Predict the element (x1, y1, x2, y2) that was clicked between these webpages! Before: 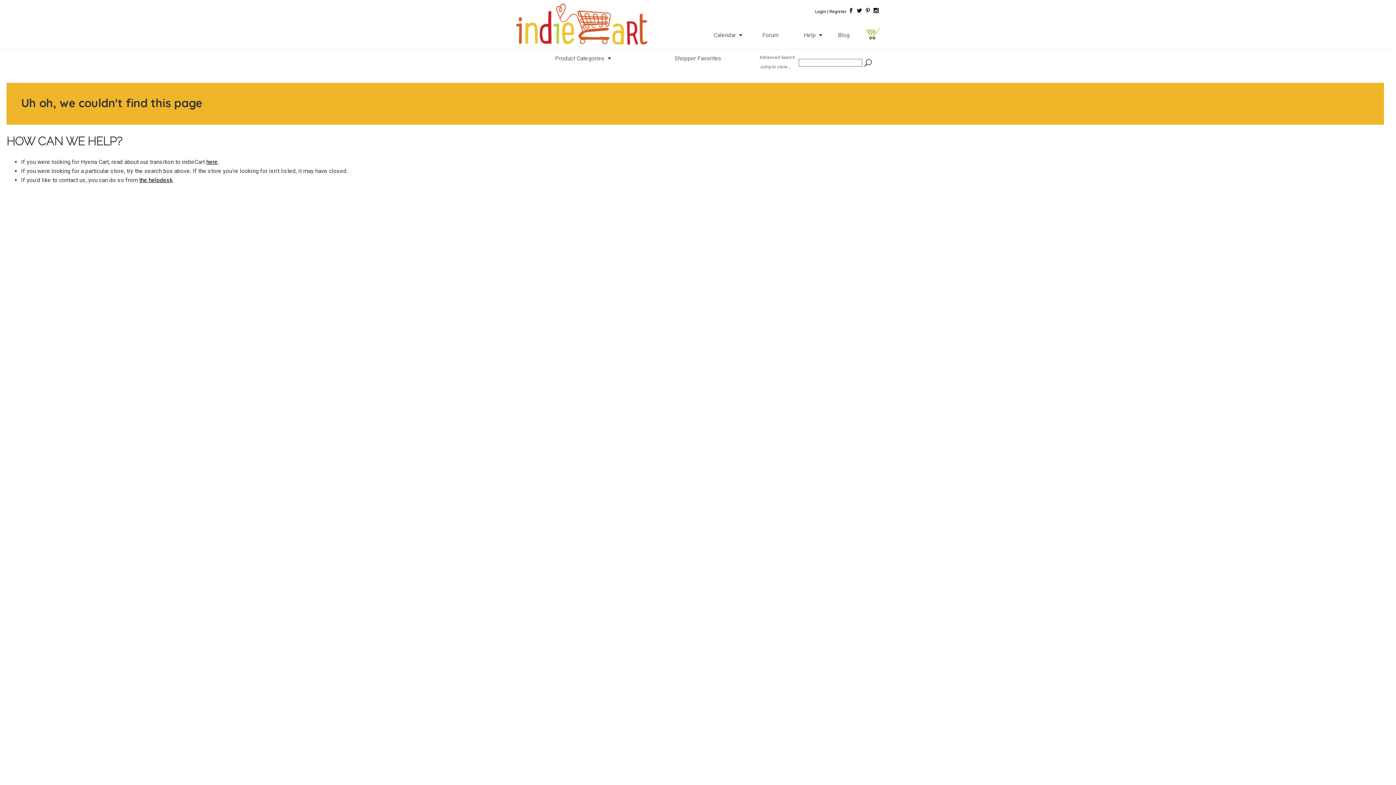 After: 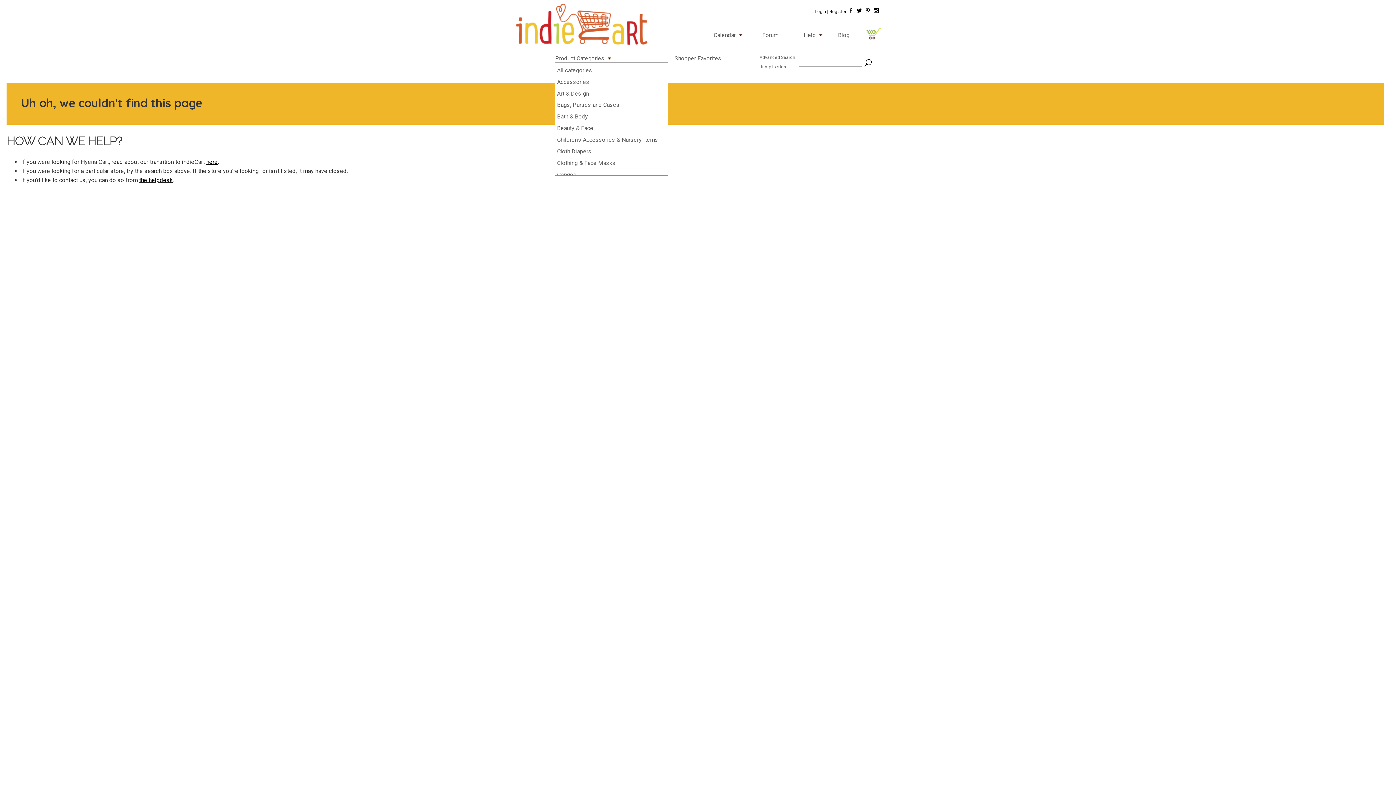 Action: label: Product Categories bbox: (520, 52, 639, 64)